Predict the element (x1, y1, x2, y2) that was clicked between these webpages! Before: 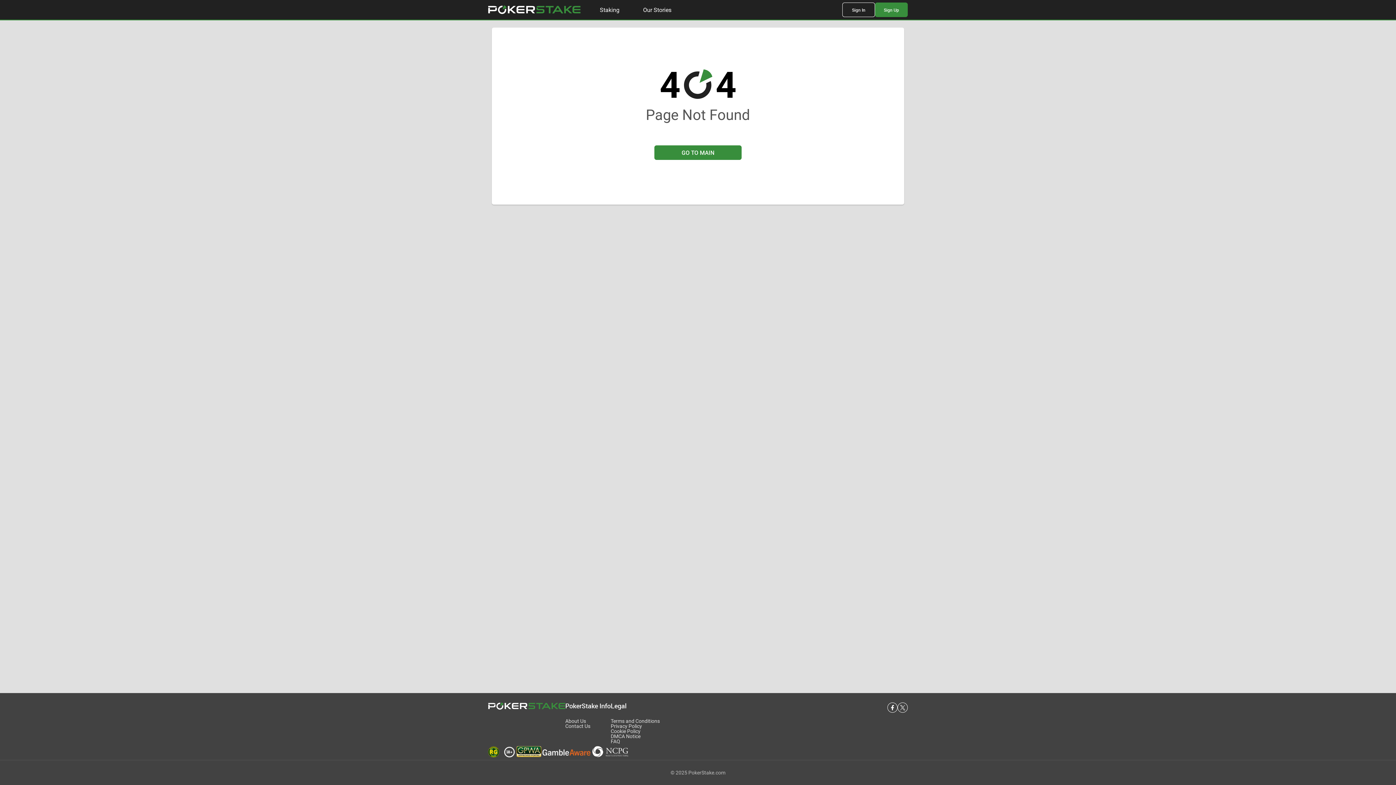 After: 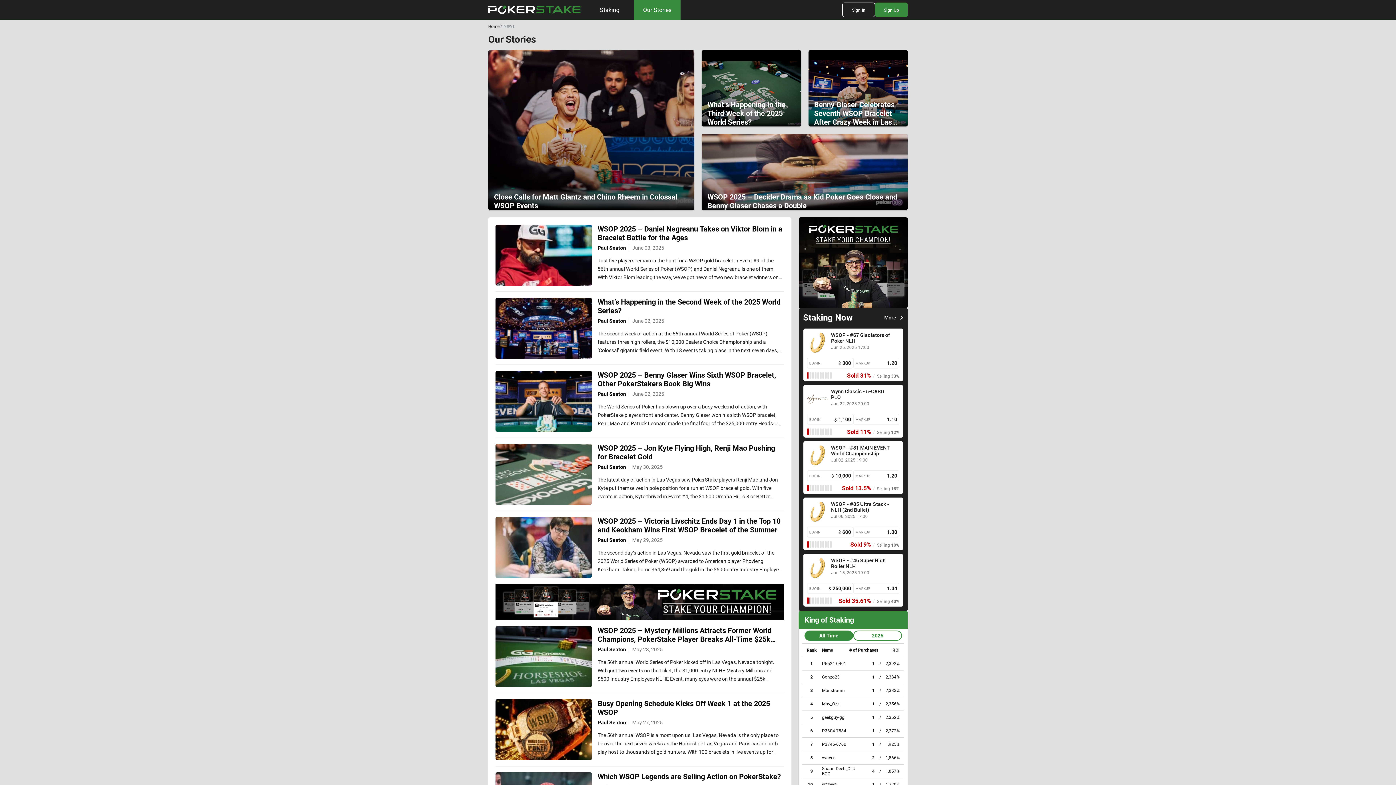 Action: bbox: (634, 0, 681, 20) label: Our Stories